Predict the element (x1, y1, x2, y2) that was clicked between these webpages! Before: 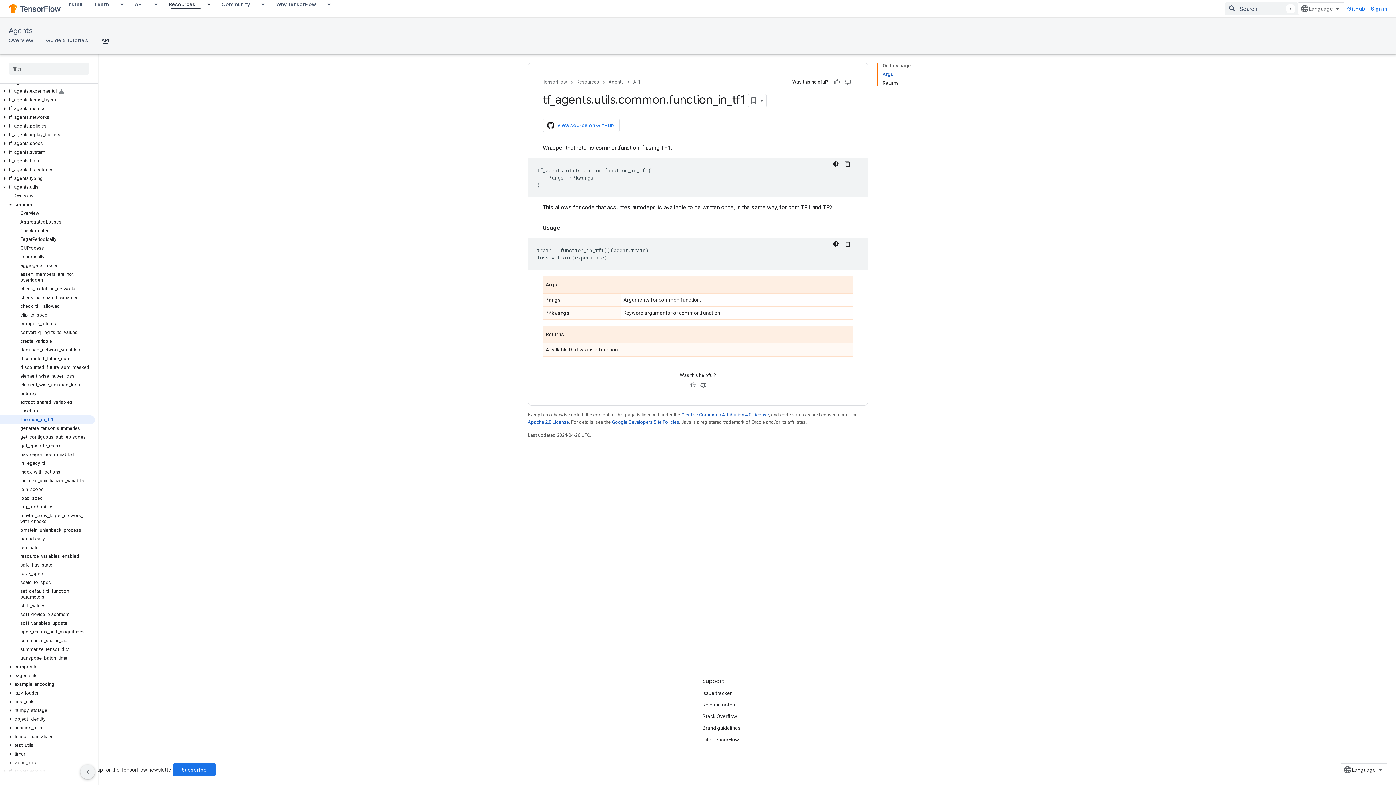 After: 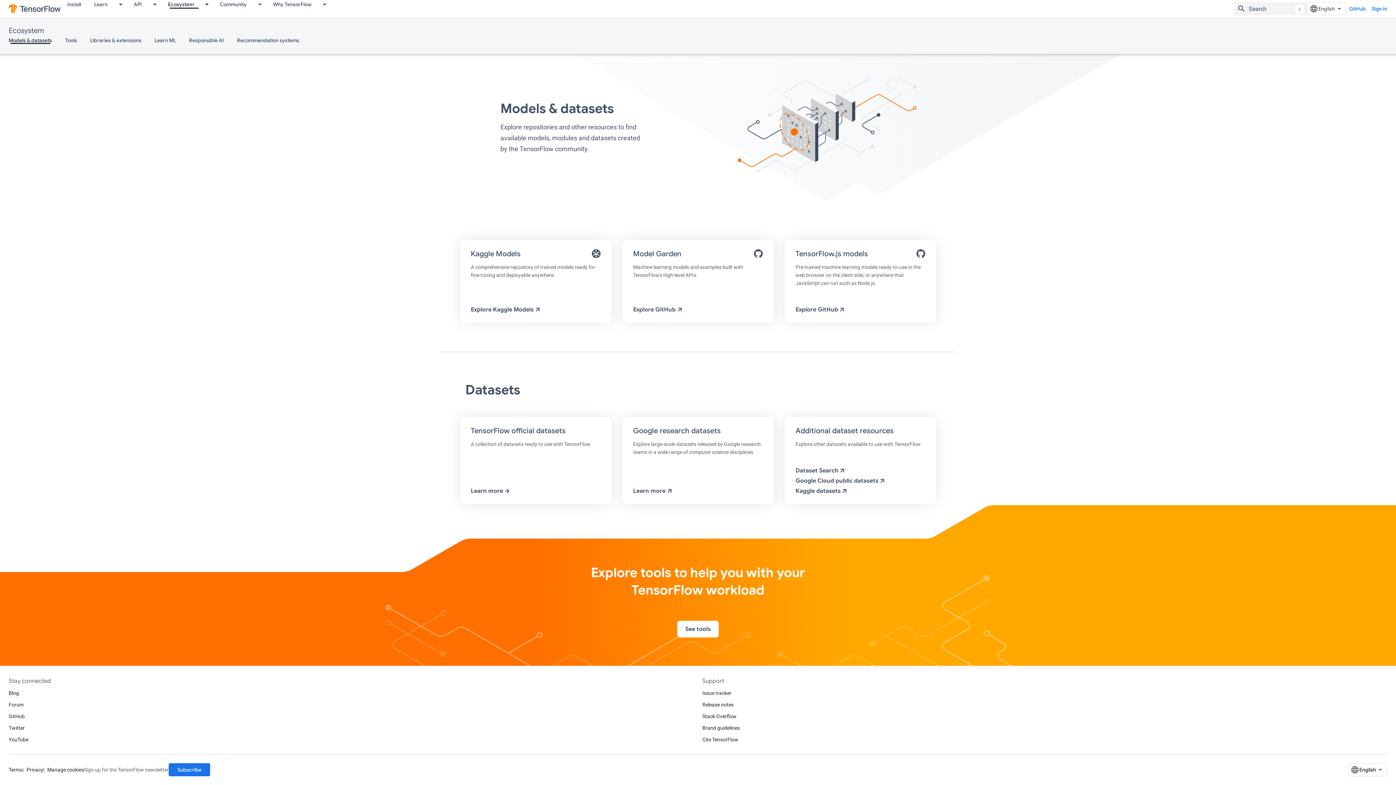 Action: bbox: (576, 77, 599, 86) label: Resources